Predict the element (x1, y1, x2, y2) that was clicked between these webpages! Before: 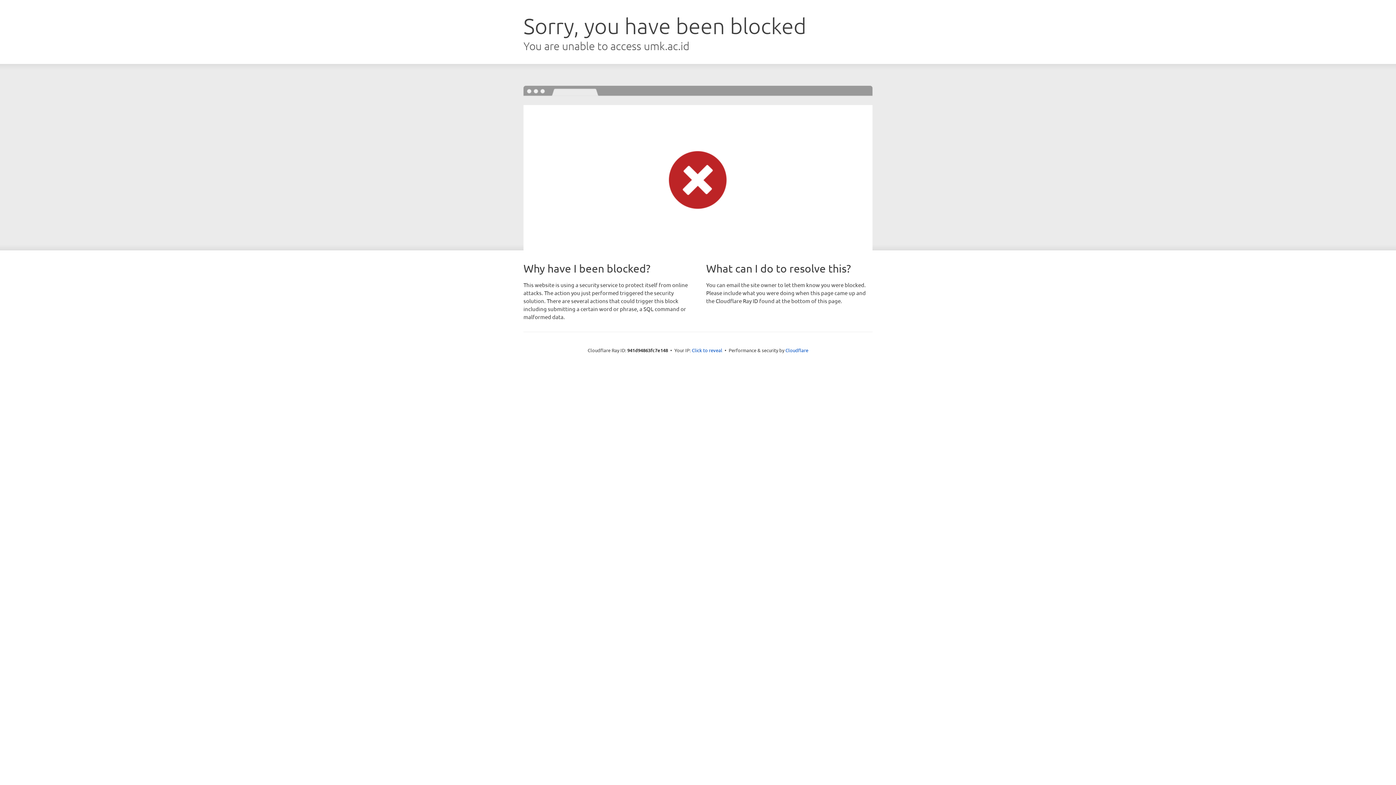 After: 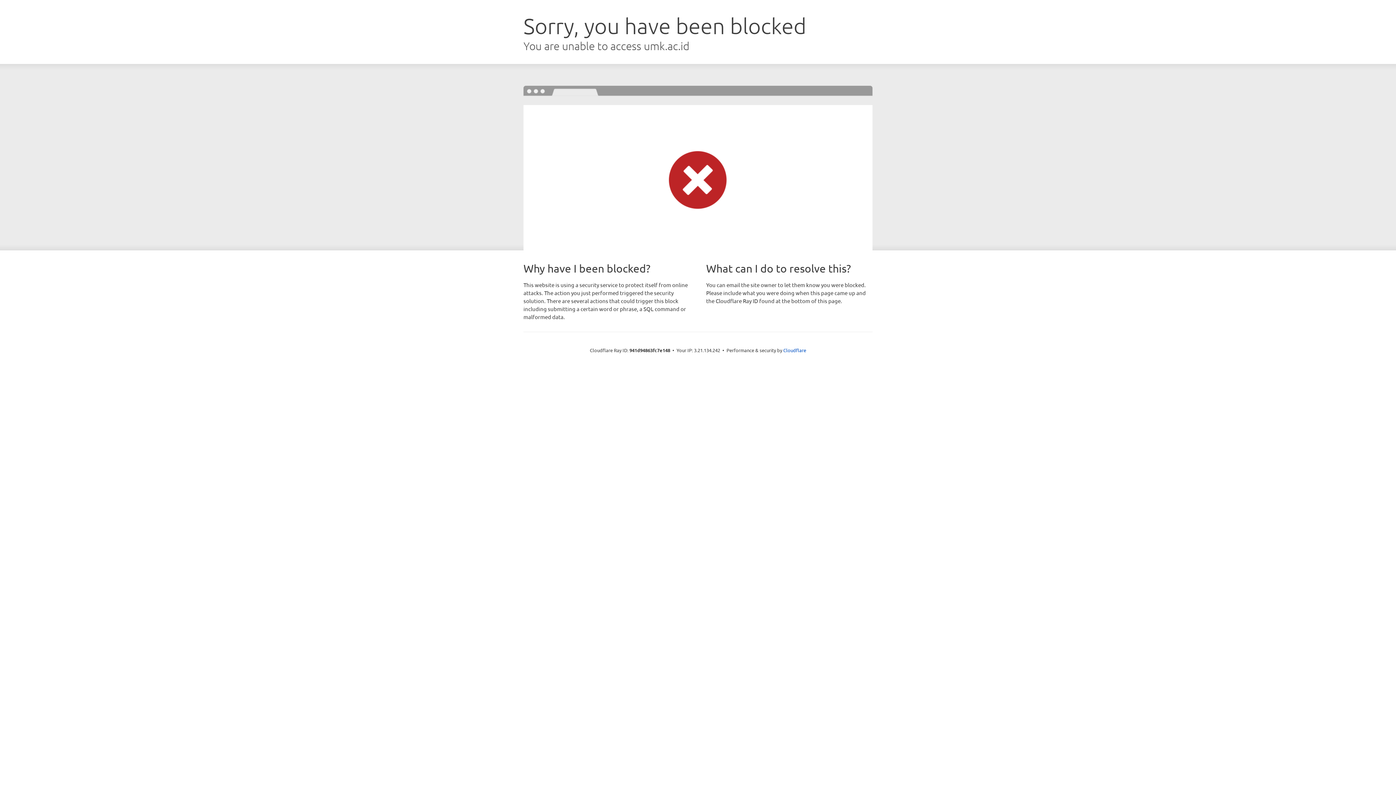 Action: bbox: (692, 346, 722, 353) label: Click to reveal